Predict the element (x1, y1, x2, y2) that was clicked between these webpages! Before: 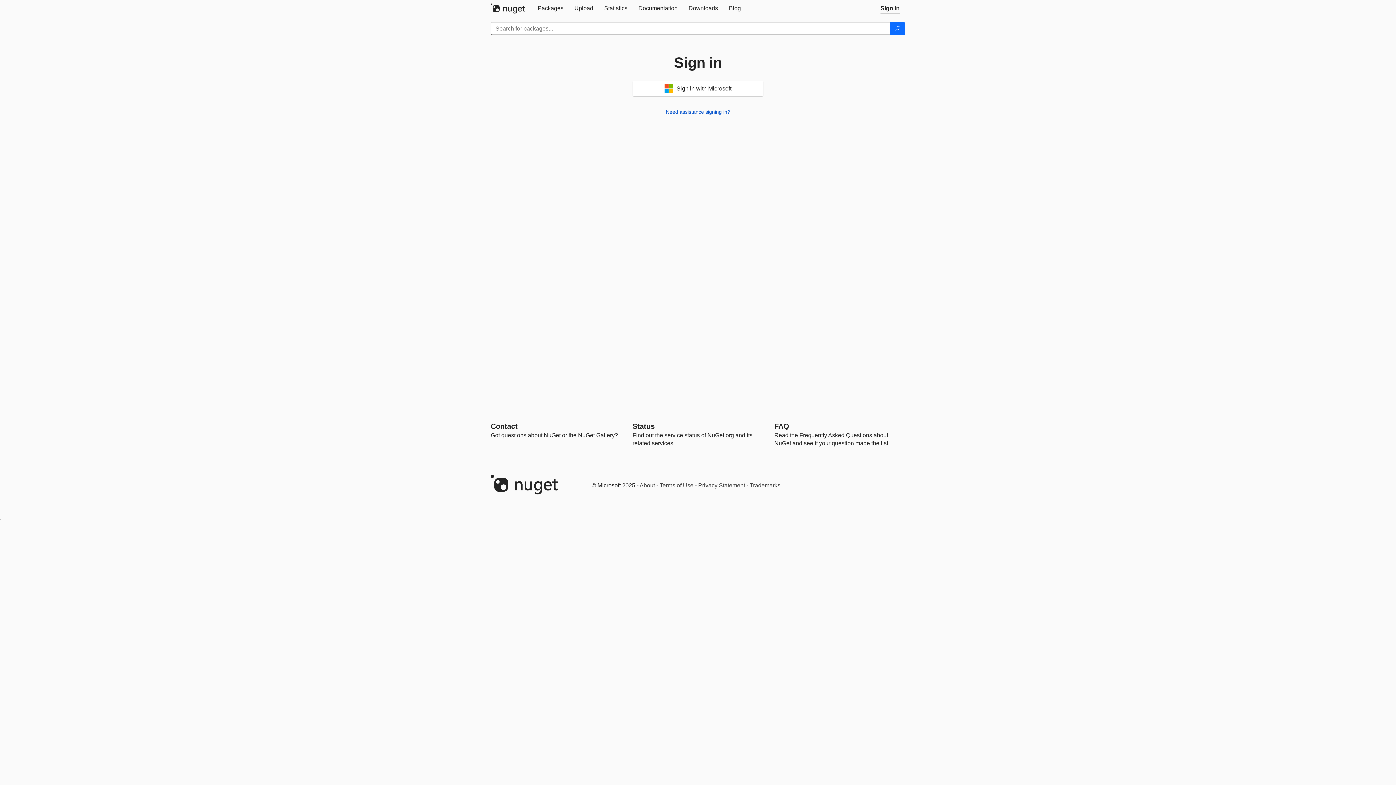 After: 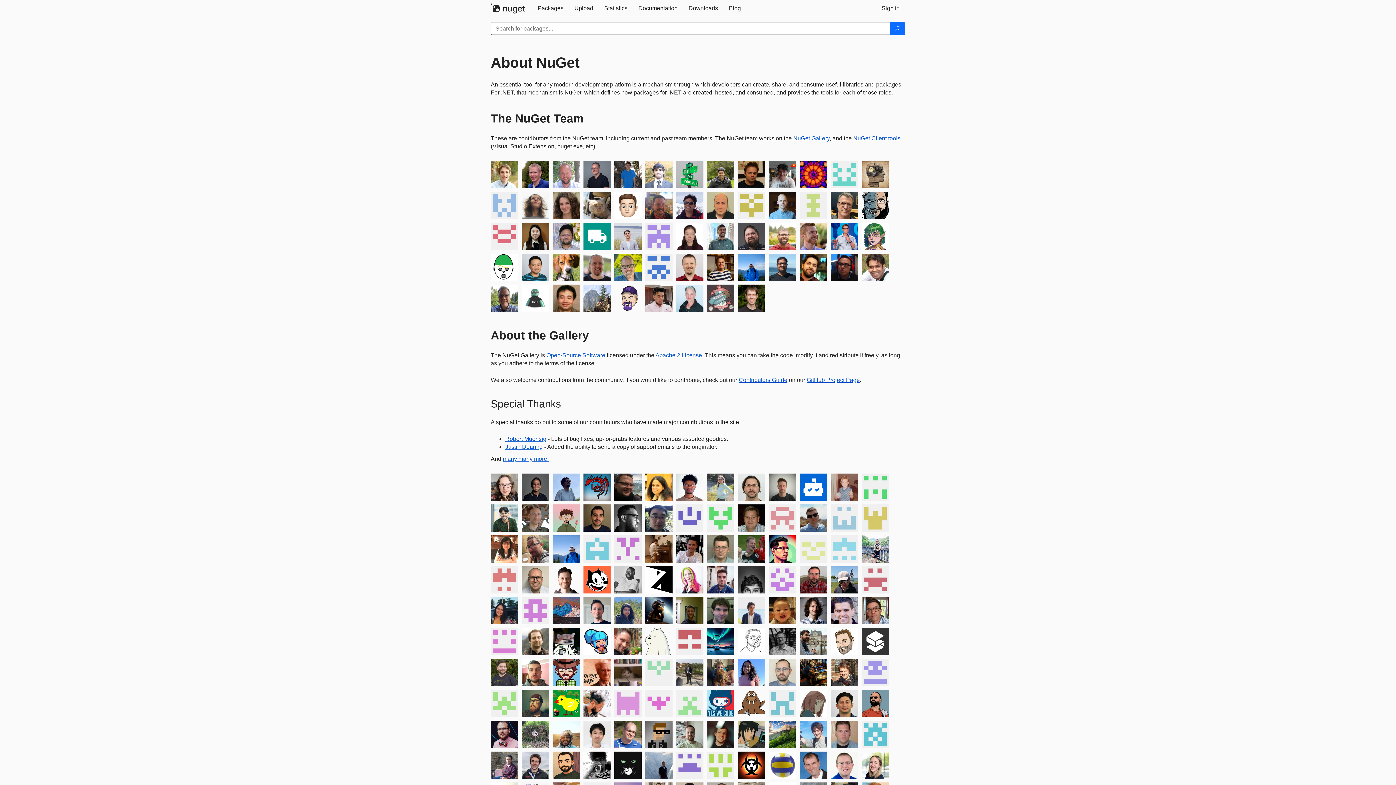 Action: label: About bbox: (639, 482, 655, 488)